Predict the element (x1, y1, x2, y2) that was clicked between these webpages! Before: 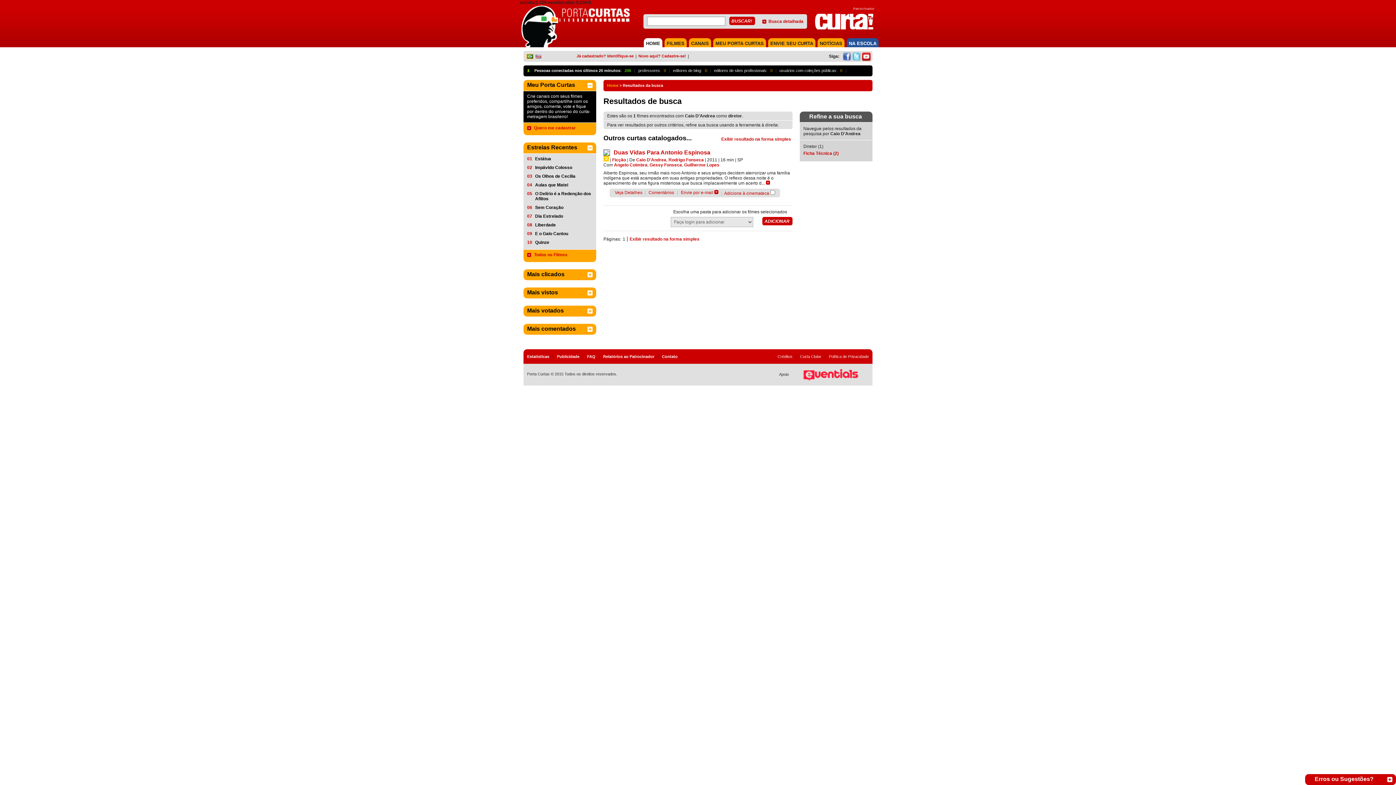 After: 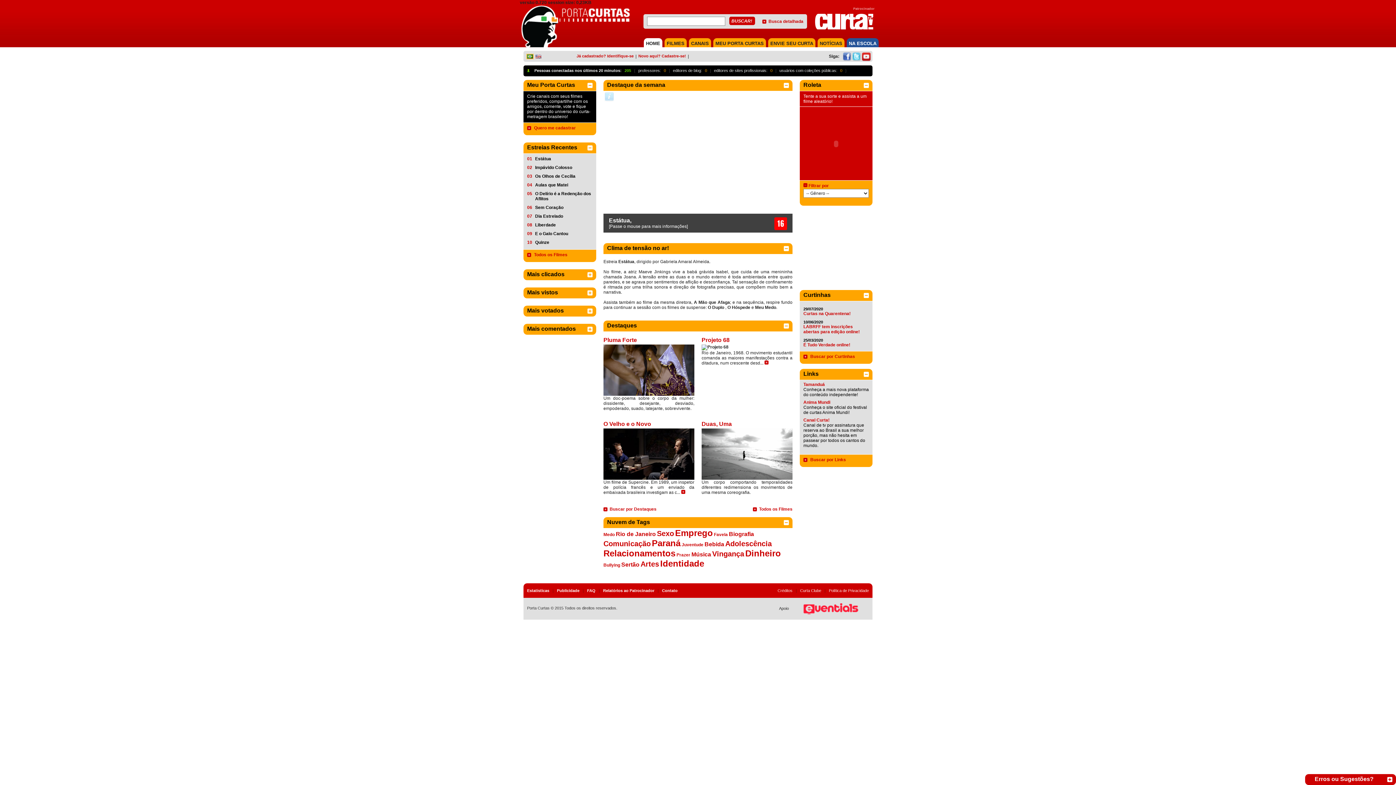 Action: bbox: (646, 40, 660, 46) label: HOME